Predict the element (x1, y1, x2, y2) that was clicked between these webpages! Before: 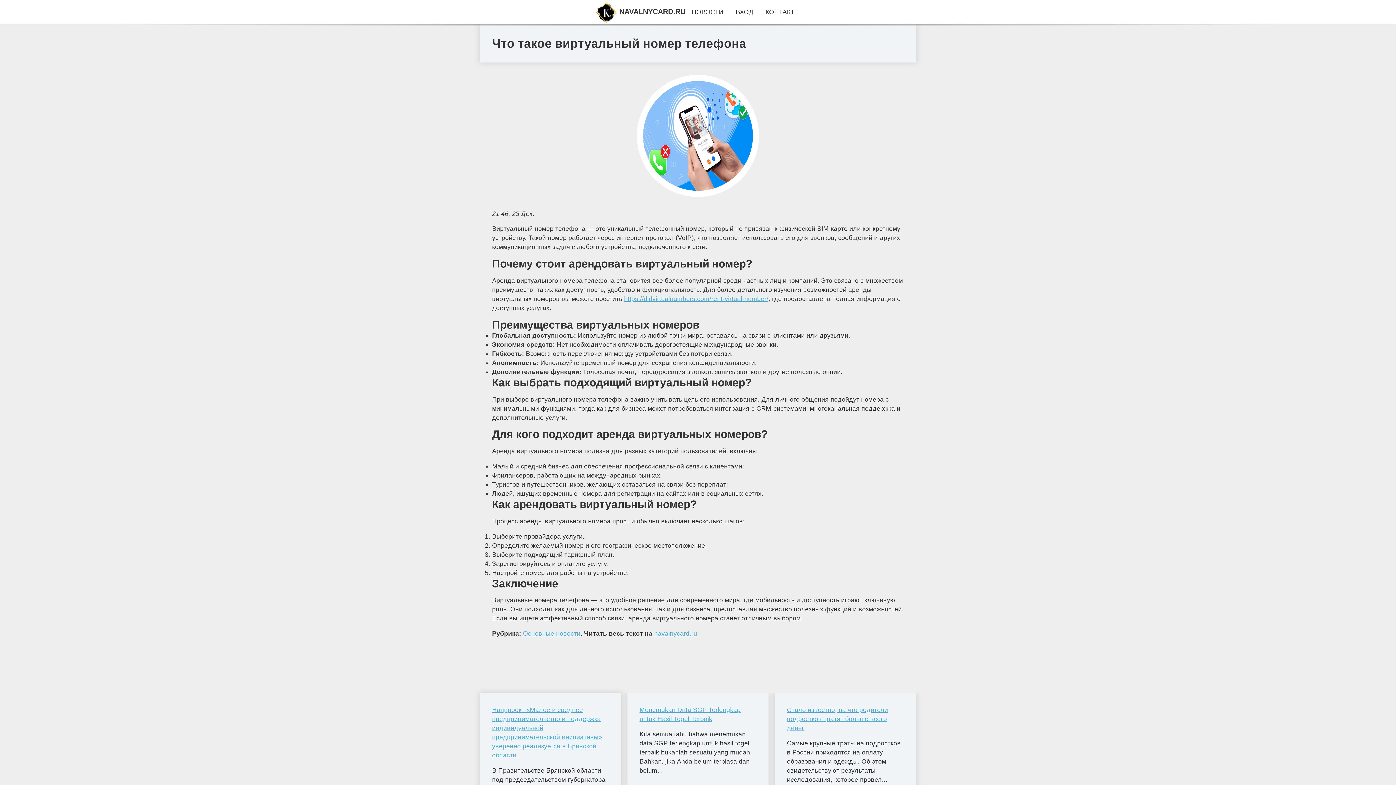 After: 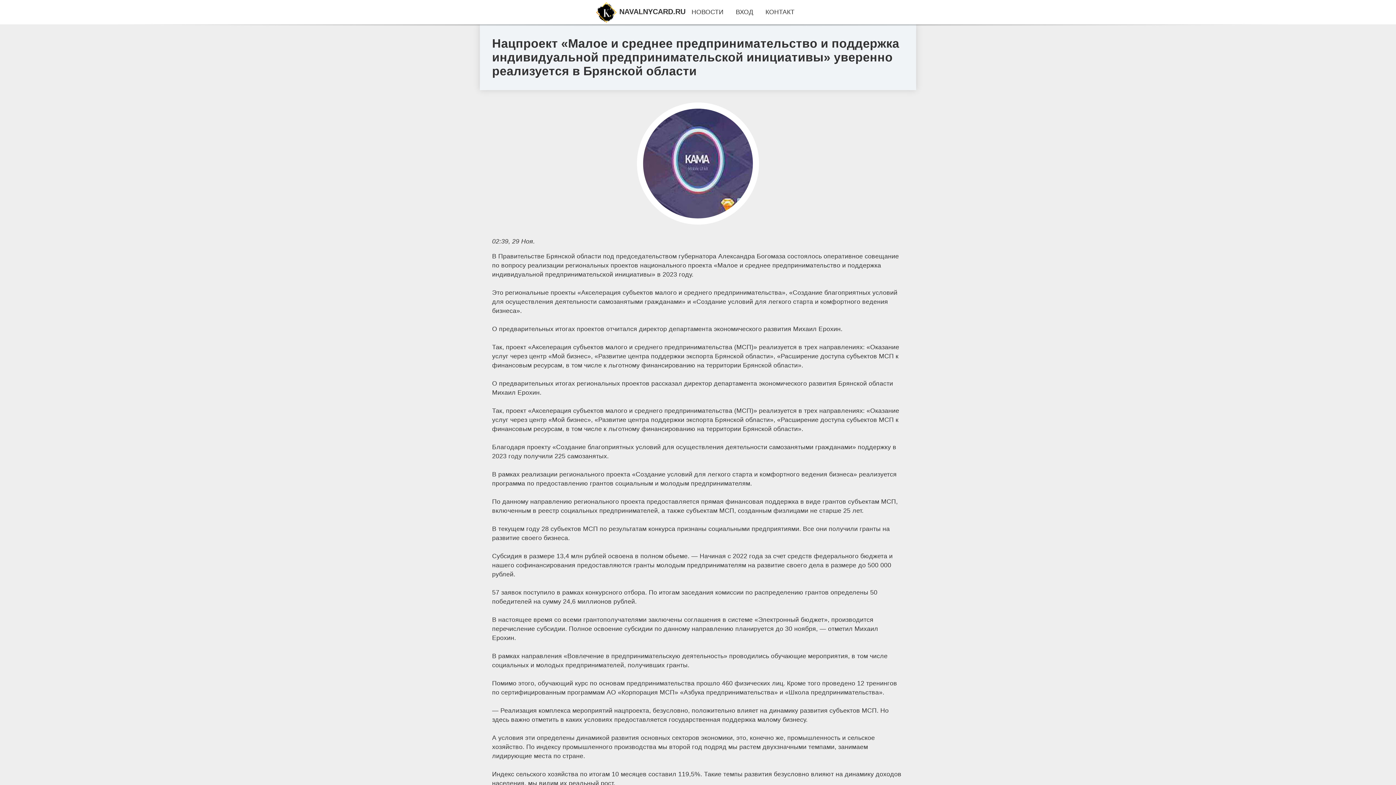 Action: bbox: (492, 705, 609, 760) label: Нацпроект «Малое и среднее предпринимательство и поддержка индивидуальной предпринимательской инициативы» уверенно реализуется в Брянской области